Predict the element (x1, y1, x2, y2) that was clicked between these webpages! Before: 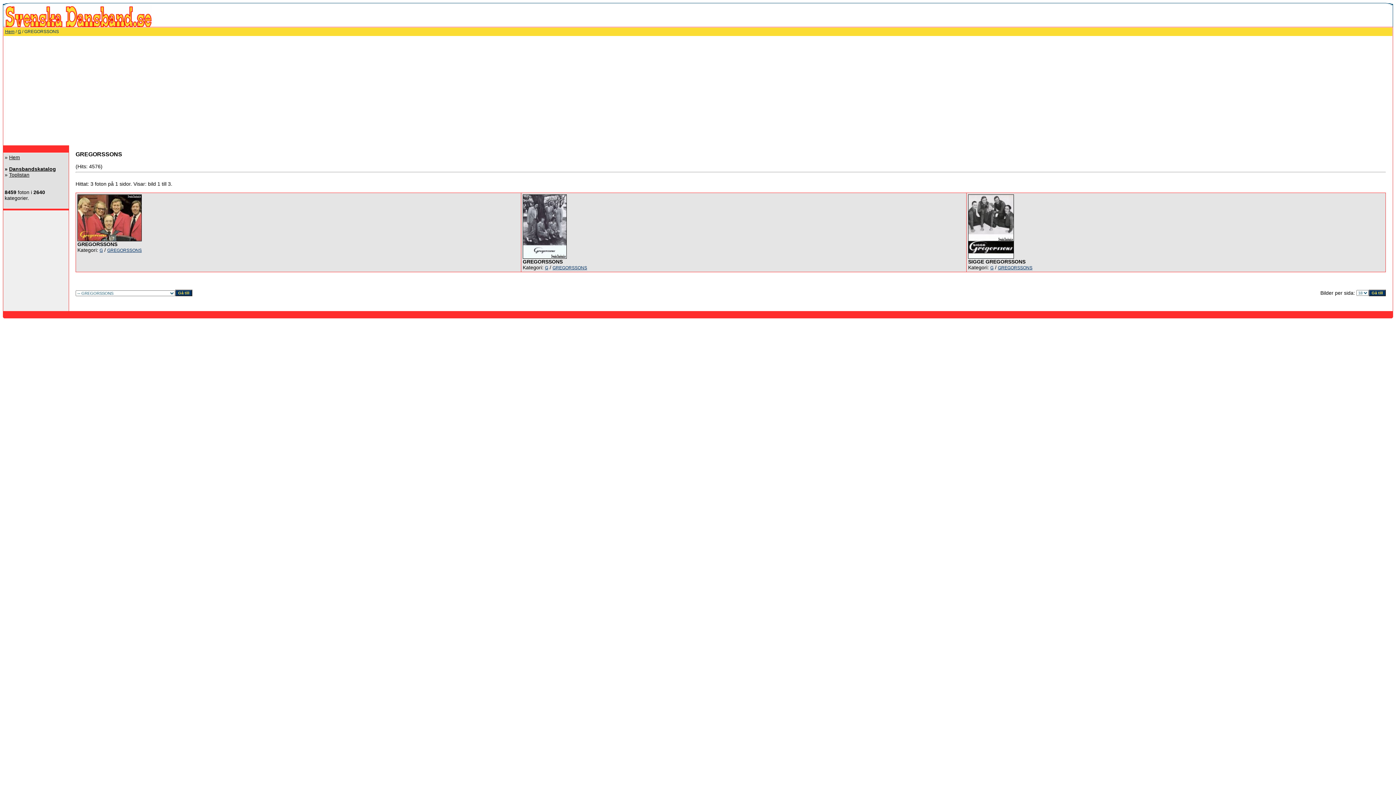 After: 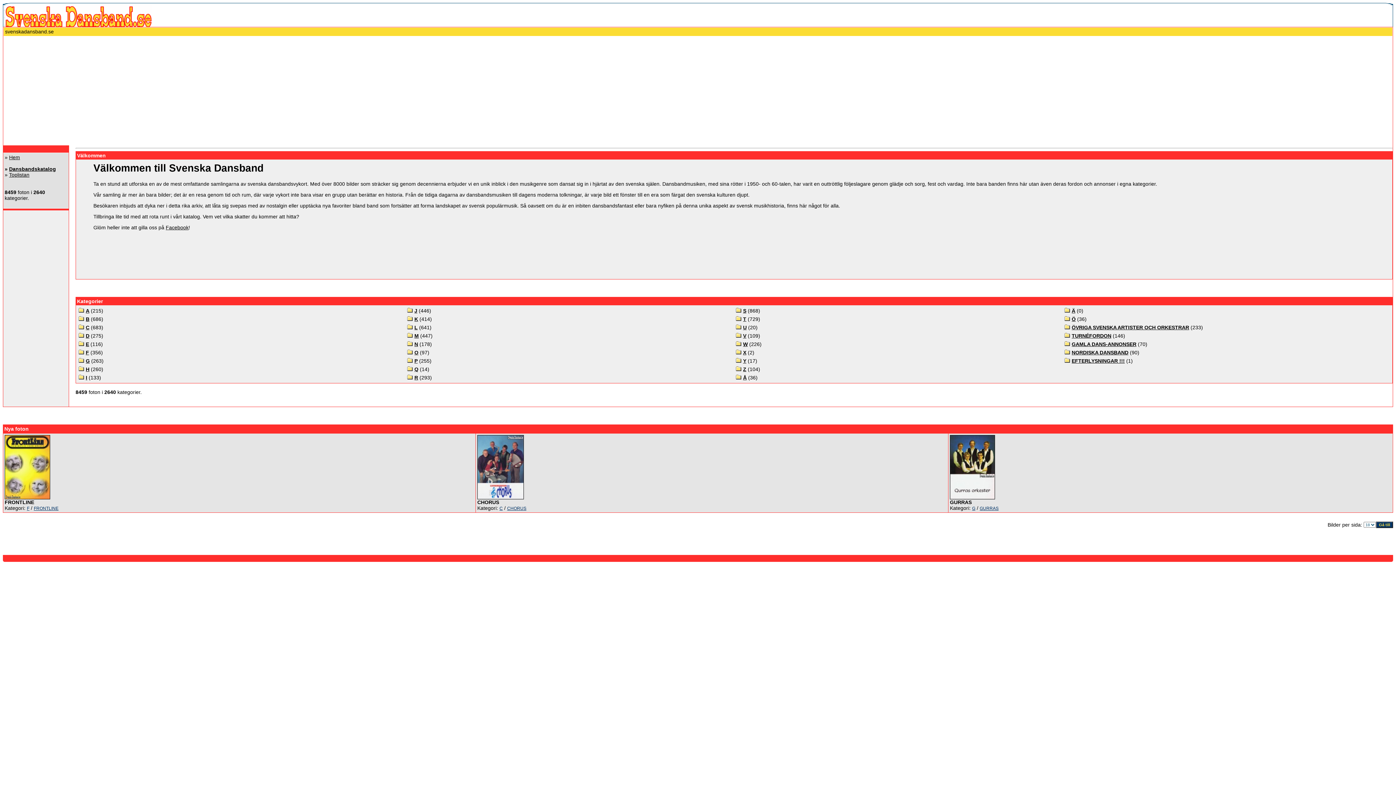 Action: bbox: (5, 22, 152, 28)